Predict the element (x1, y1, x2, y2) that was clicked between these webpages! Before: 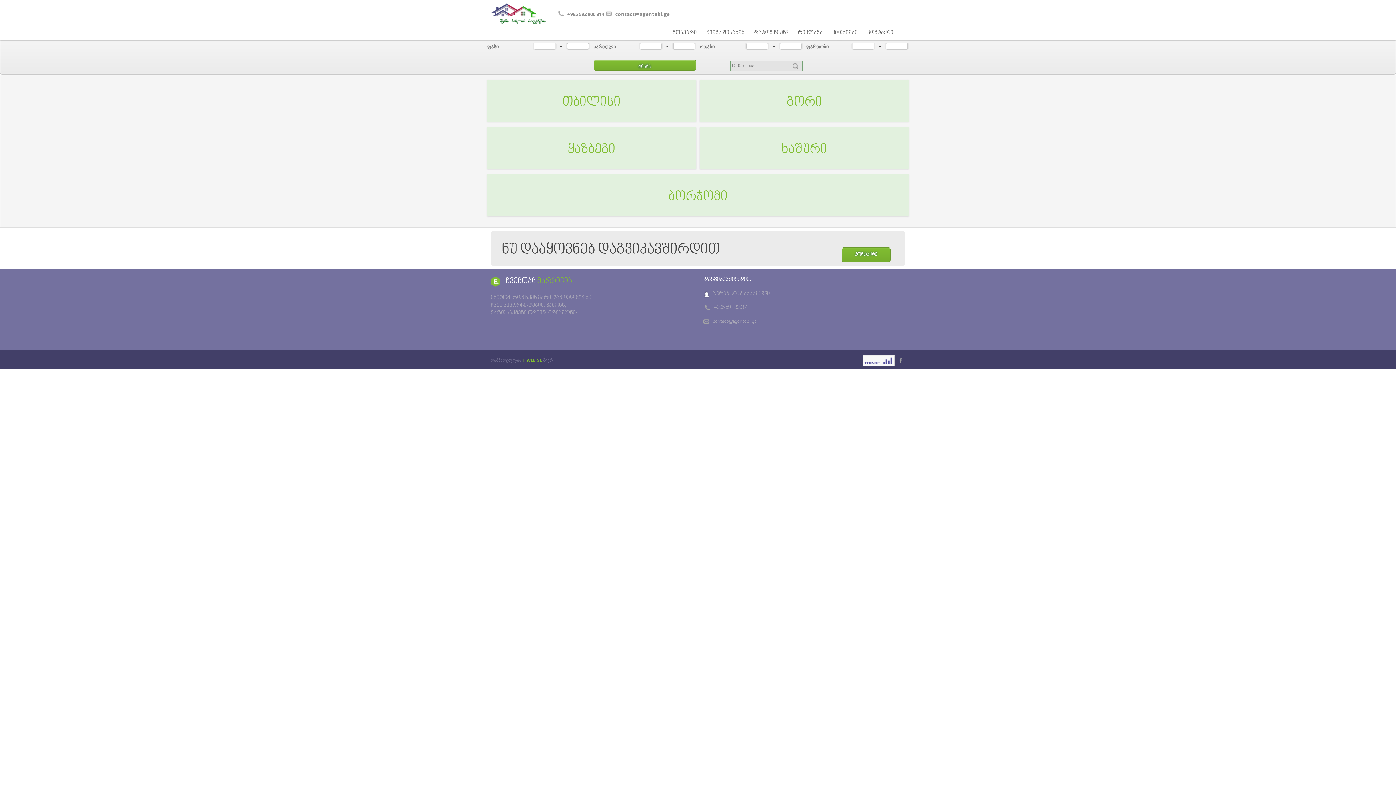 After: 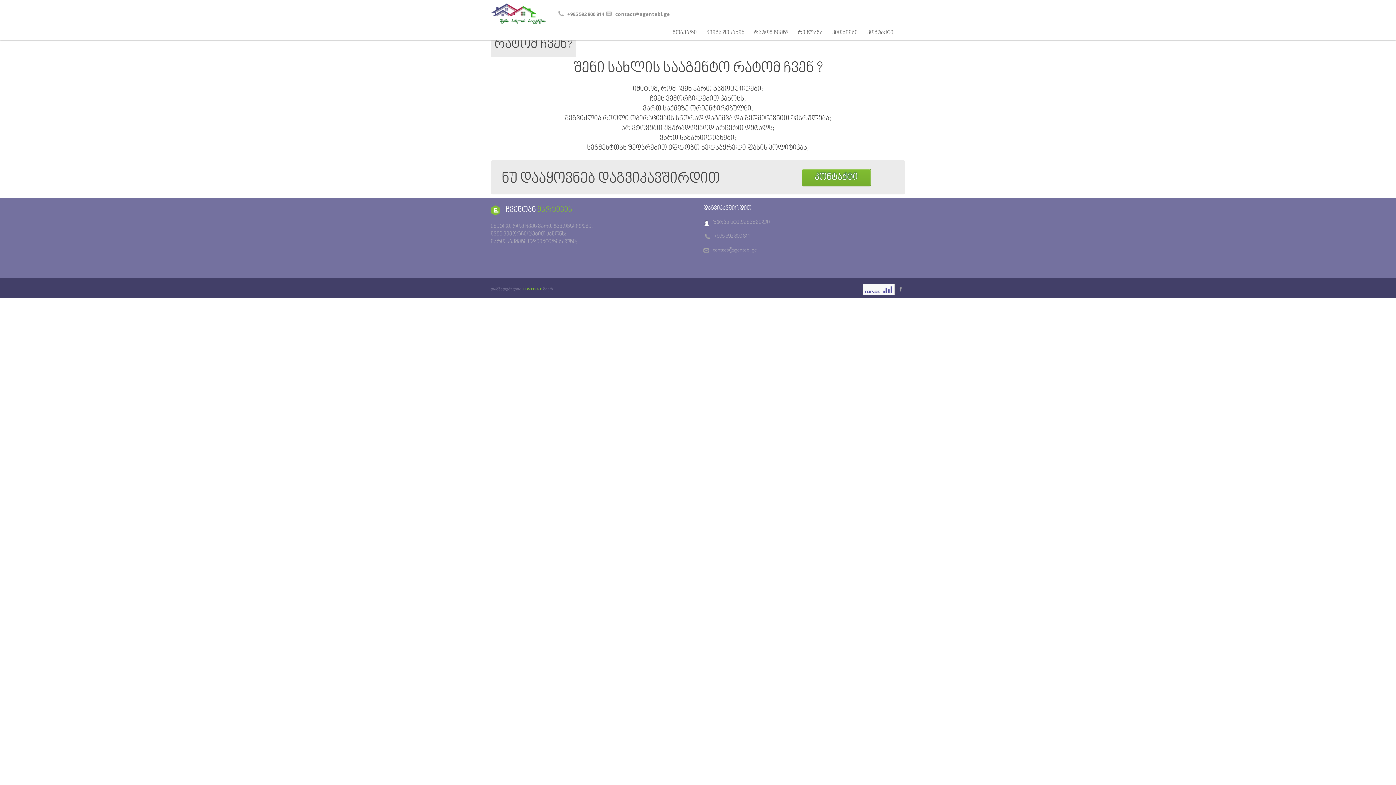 Action: bbox: (751, 25, 791, 40) label: რატომ ჩვენ?